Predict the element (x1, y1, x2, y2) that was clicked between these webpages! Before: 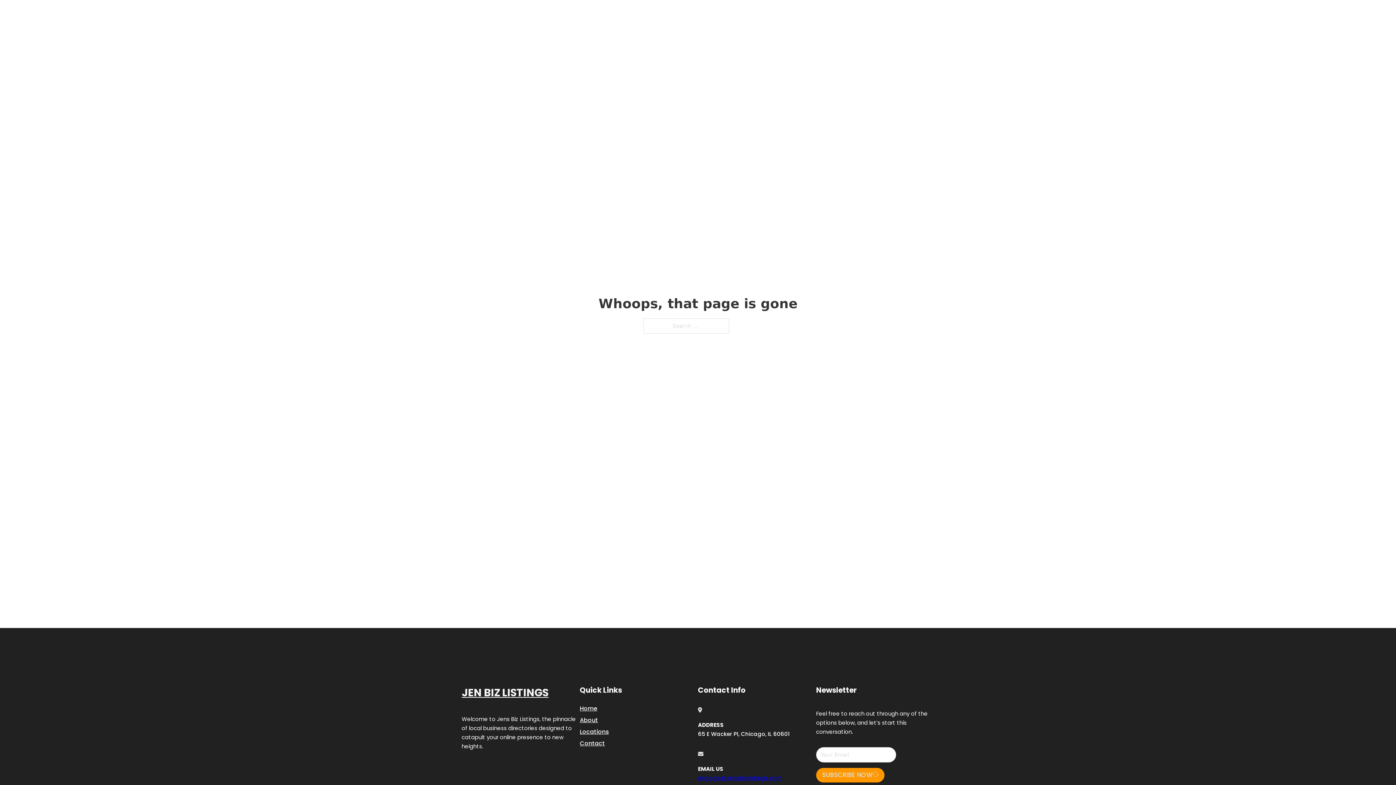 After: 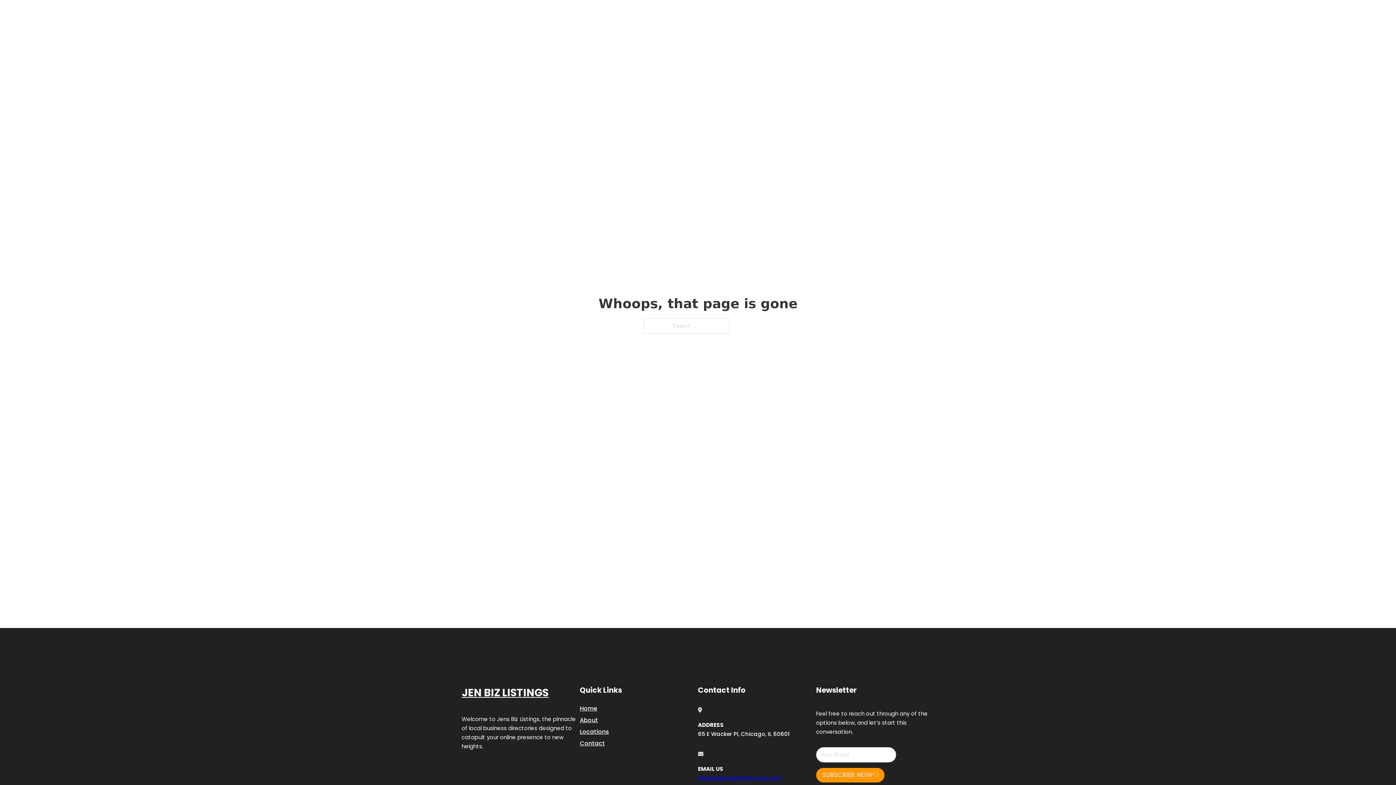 Action: bbox: (698, 774, 782, 782) label: engage@Jensbizlistings.com